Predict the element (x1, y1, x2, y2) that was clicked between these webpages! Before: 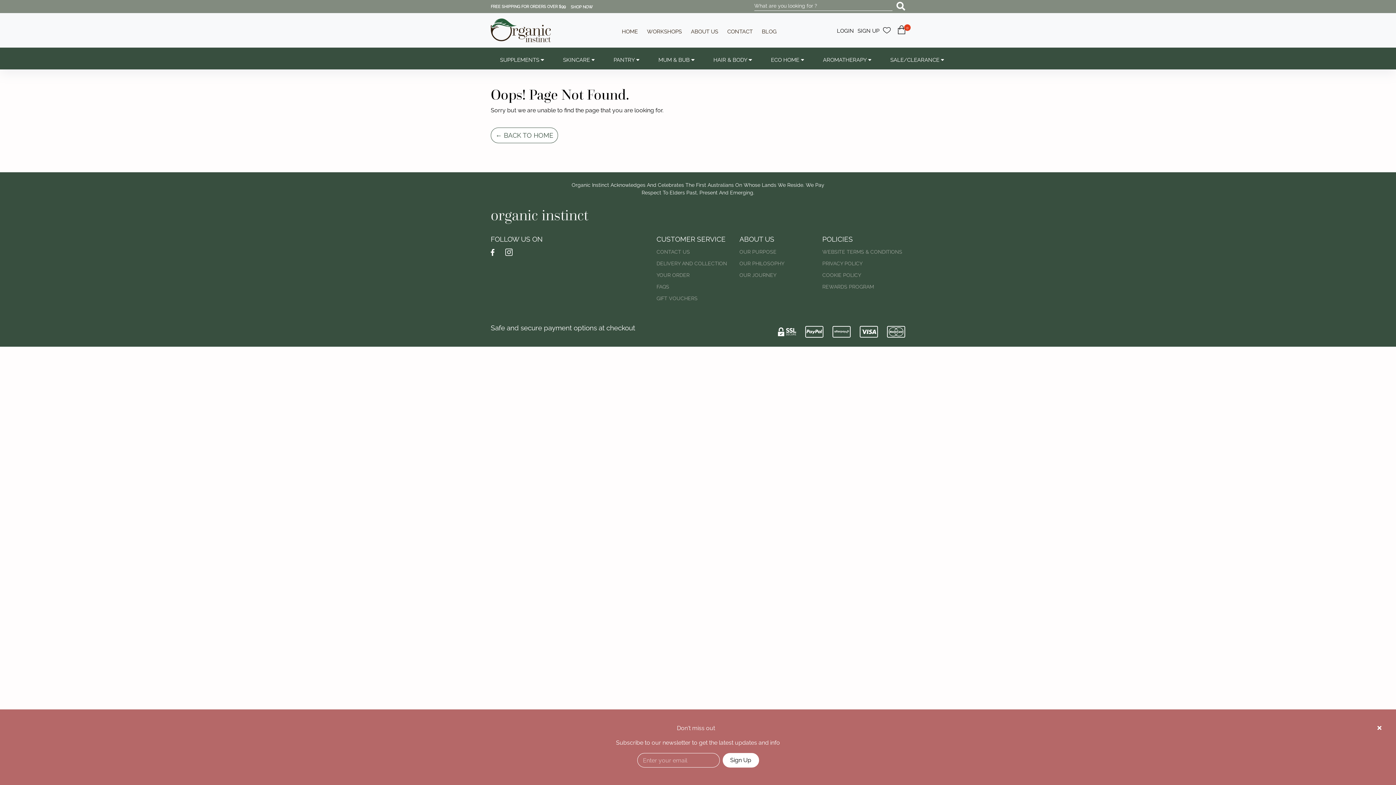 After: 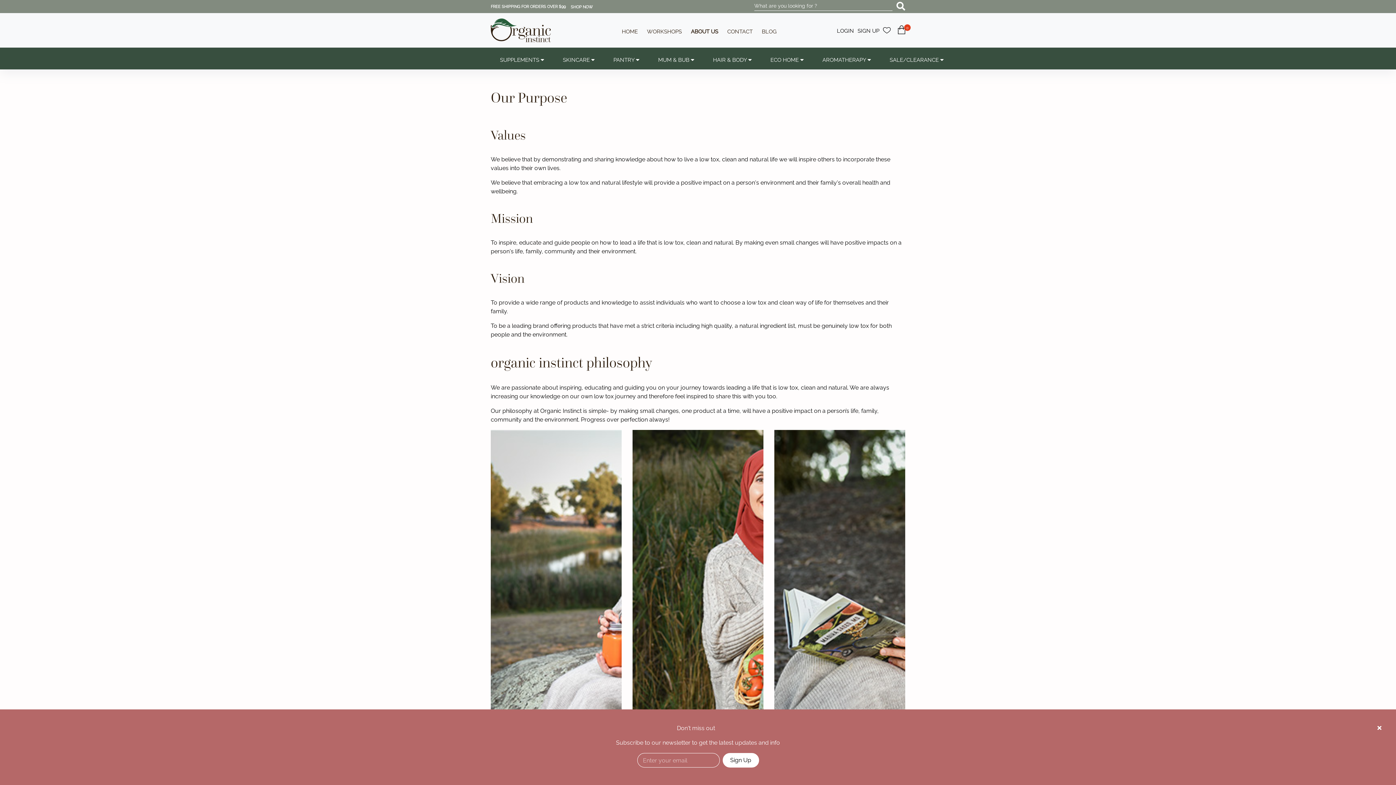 Action: label: ABOUT US bbox: (687, 25, 718, 37)